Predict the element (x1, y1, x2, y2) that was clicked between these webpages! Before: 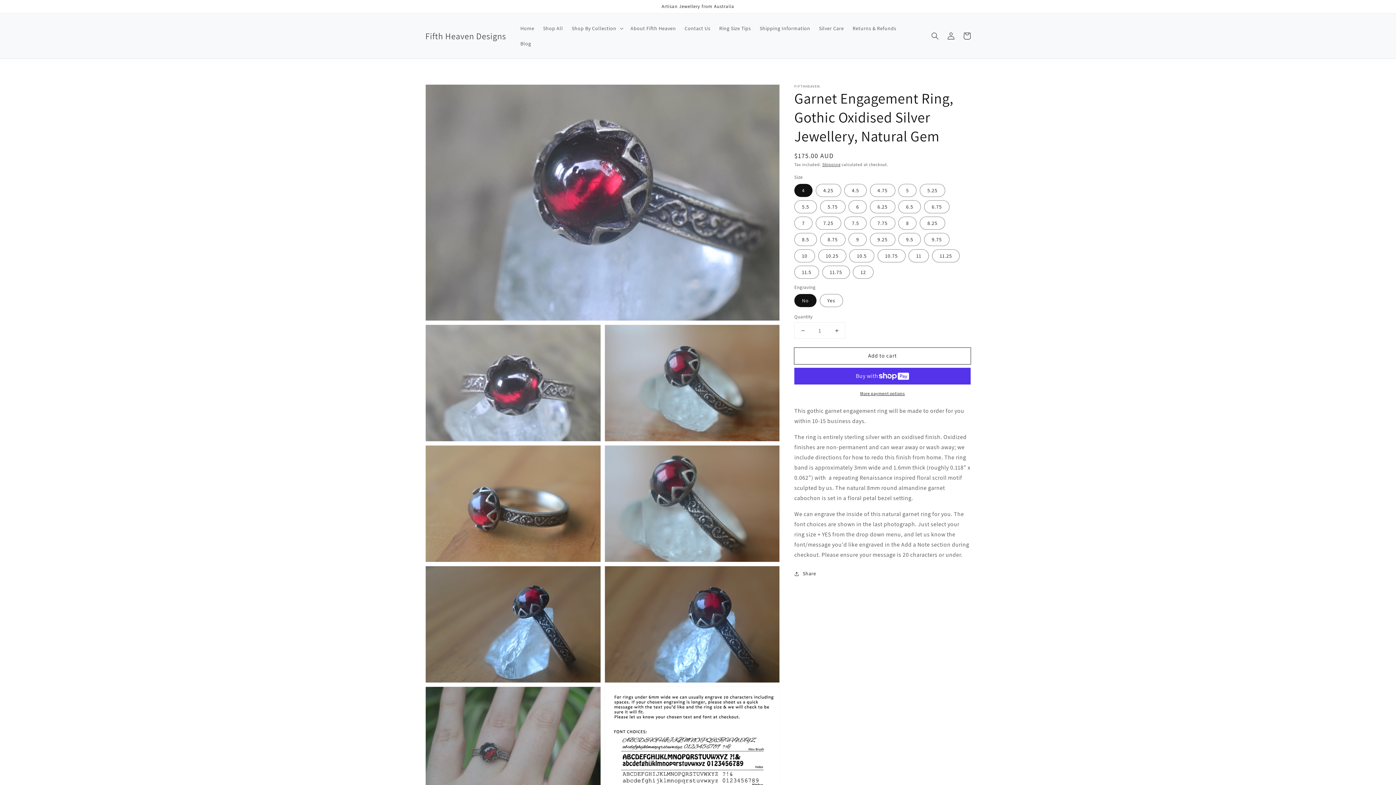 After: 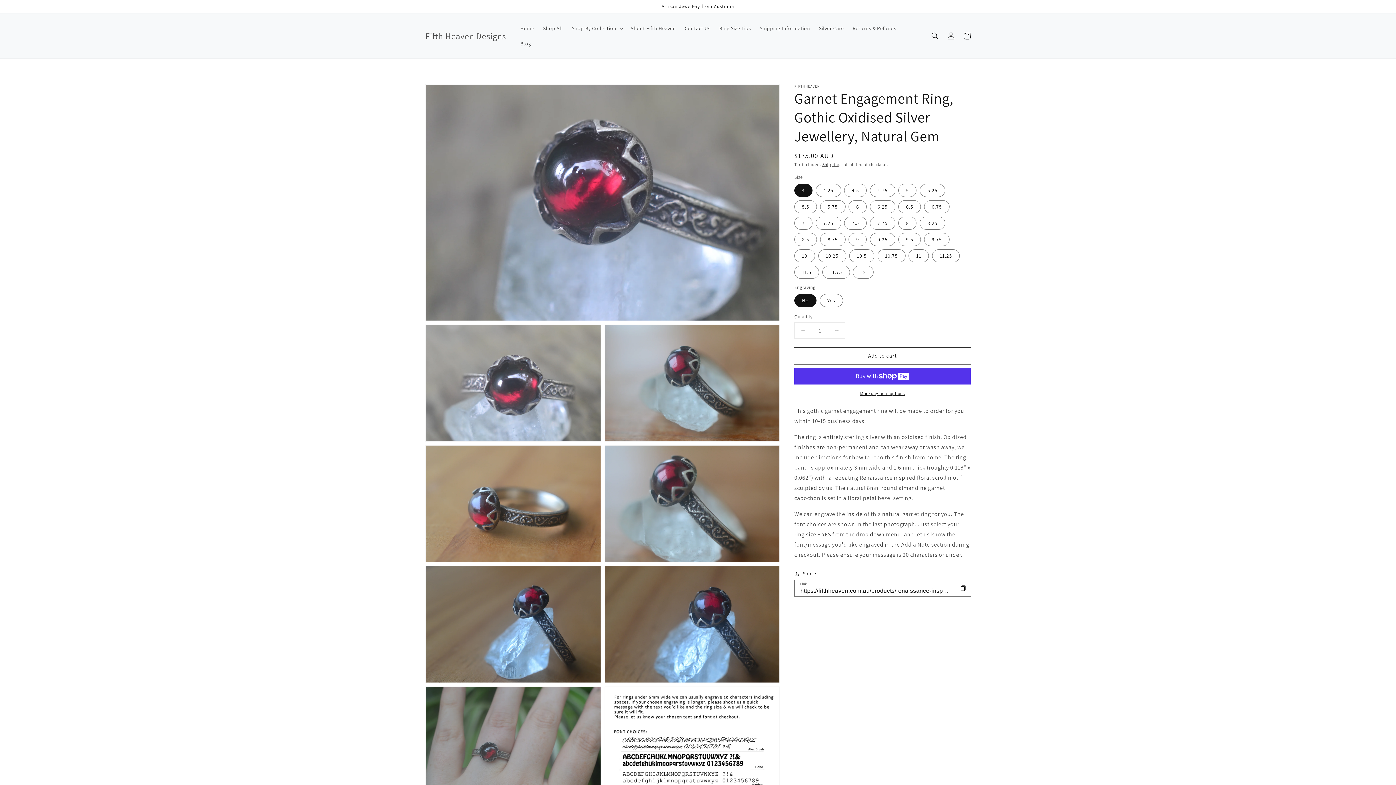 Action: label: Share bbox: (794, 569, 816, 578)